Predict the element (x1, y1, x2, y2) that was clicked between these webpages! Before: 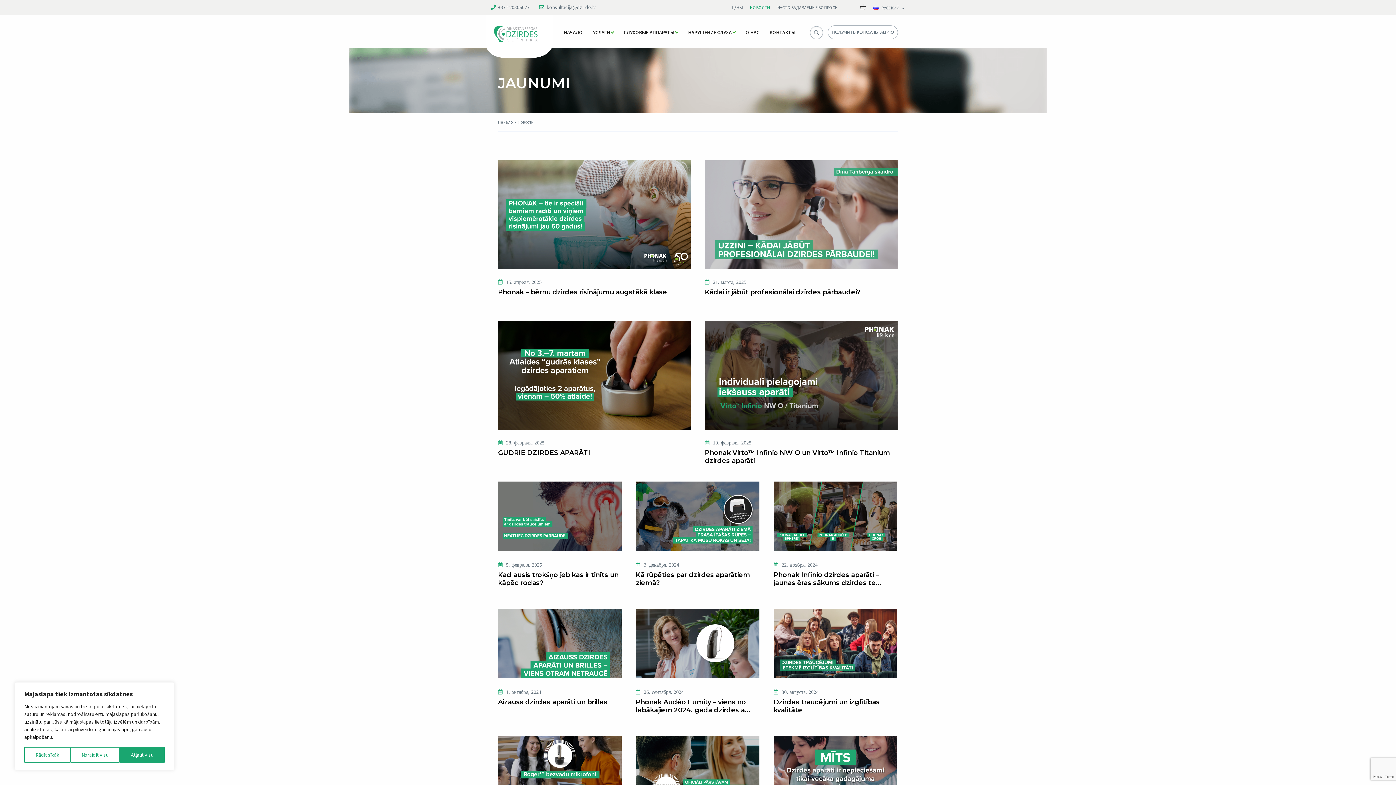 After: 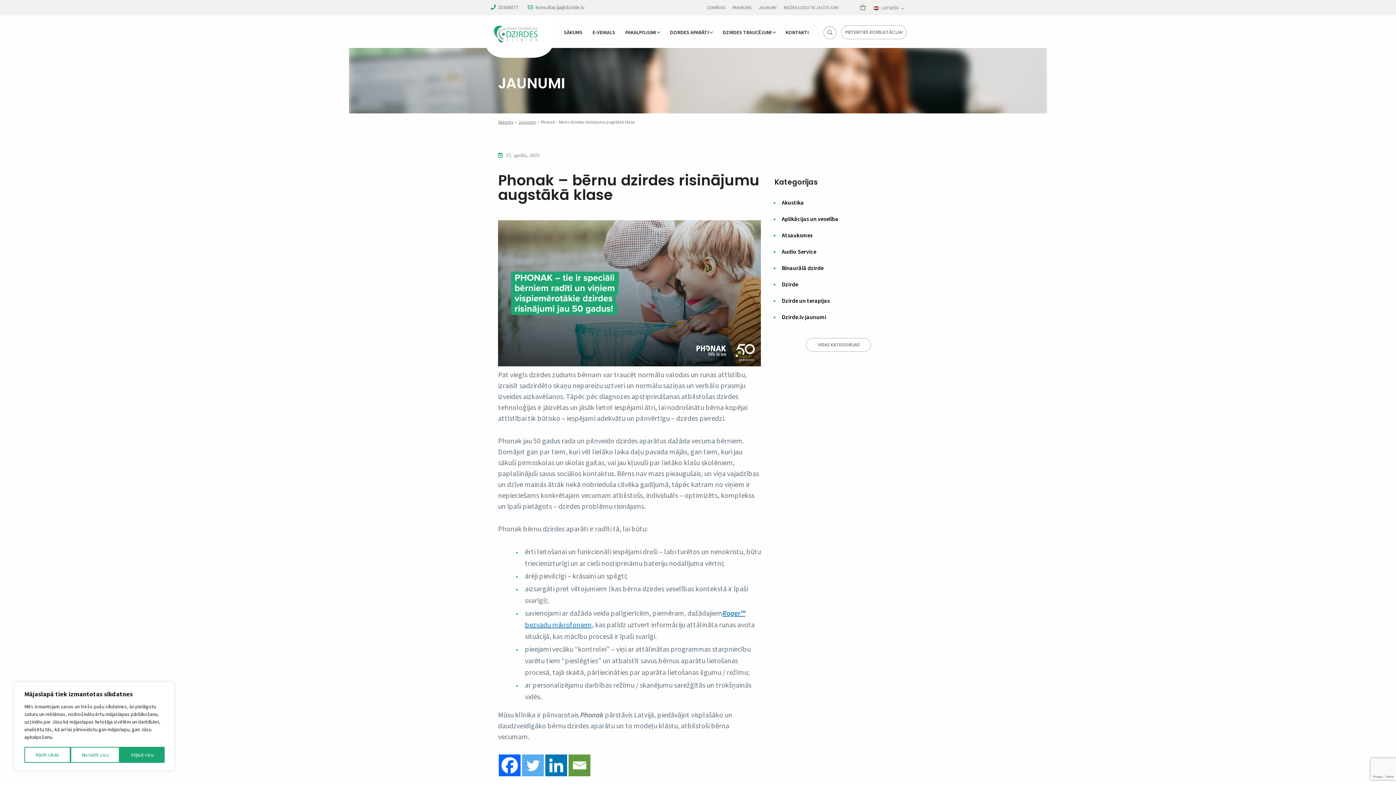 Action: bbox: (498, 210, 690, 217)